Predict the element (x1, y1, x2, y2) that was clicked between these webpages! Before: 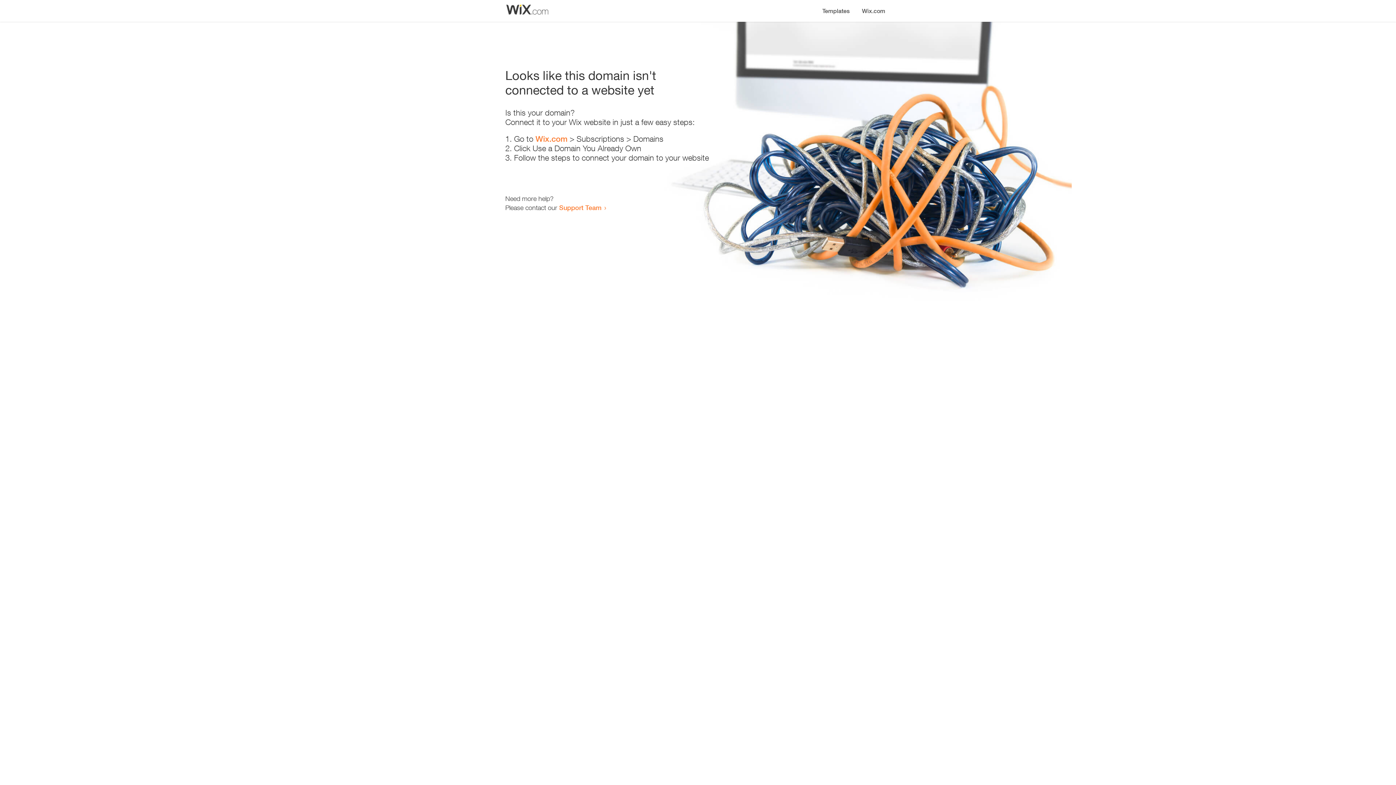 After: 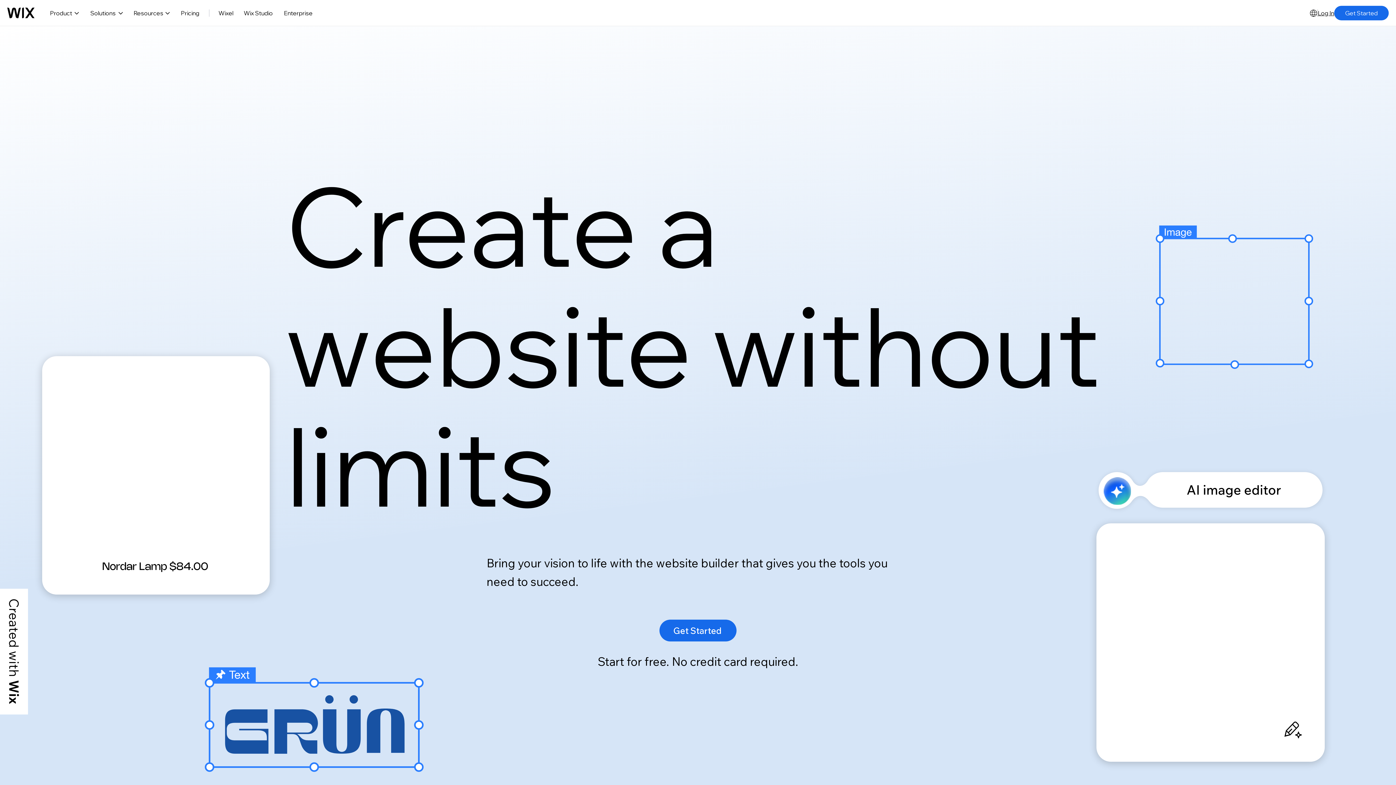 Action: bbox: (856, 0, 890, 14) label: Wix.com